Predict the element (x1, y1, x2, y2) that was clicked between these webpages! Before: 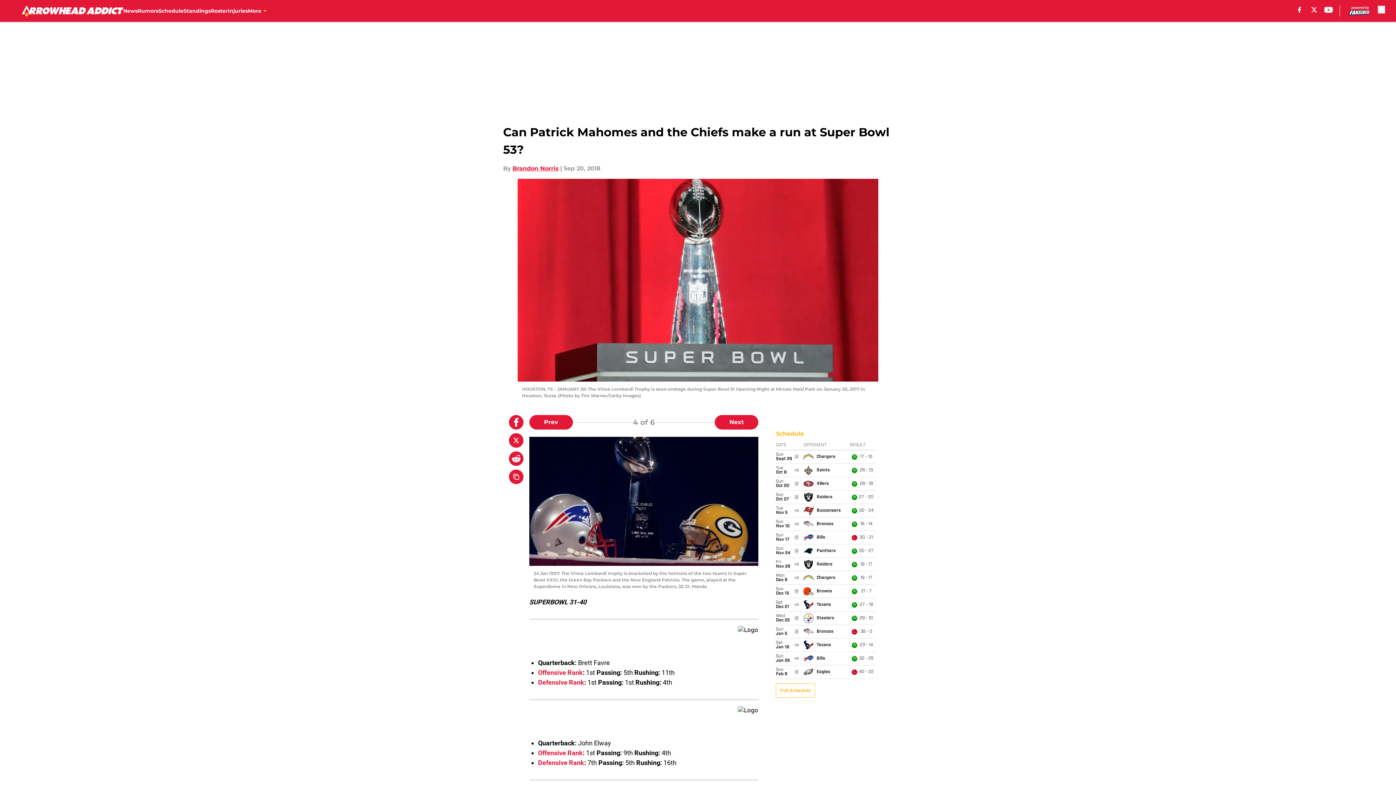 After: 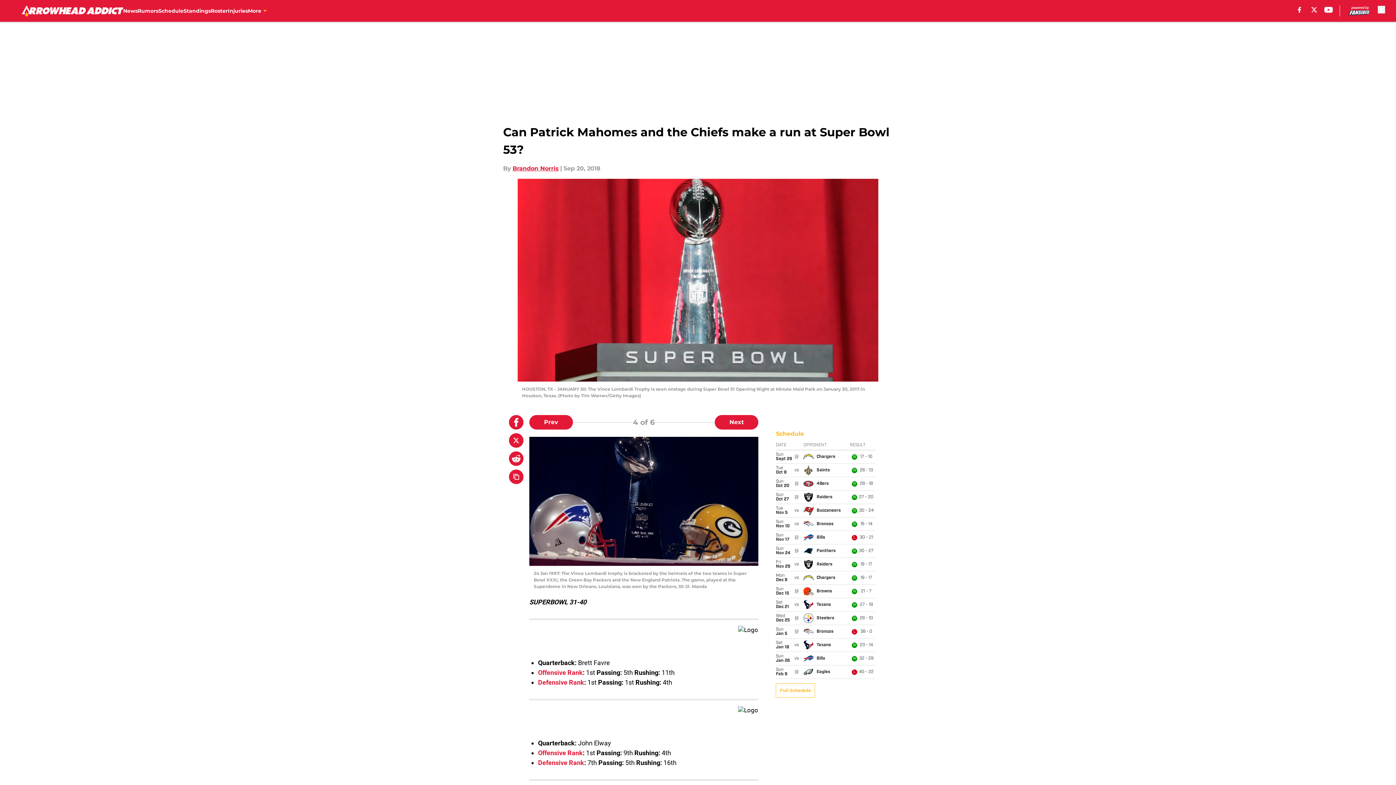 Action: bbox: (1311, 6, 1317, 12) label: X